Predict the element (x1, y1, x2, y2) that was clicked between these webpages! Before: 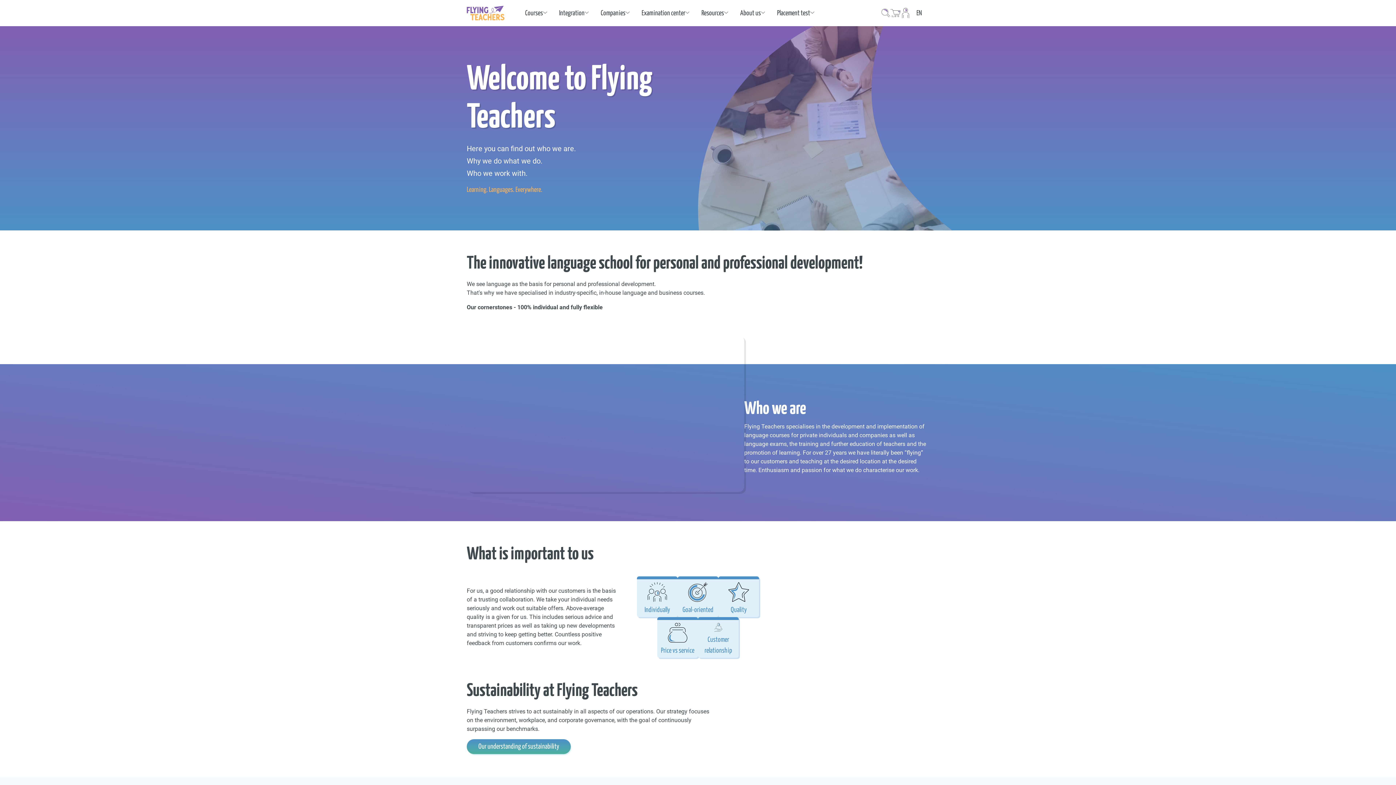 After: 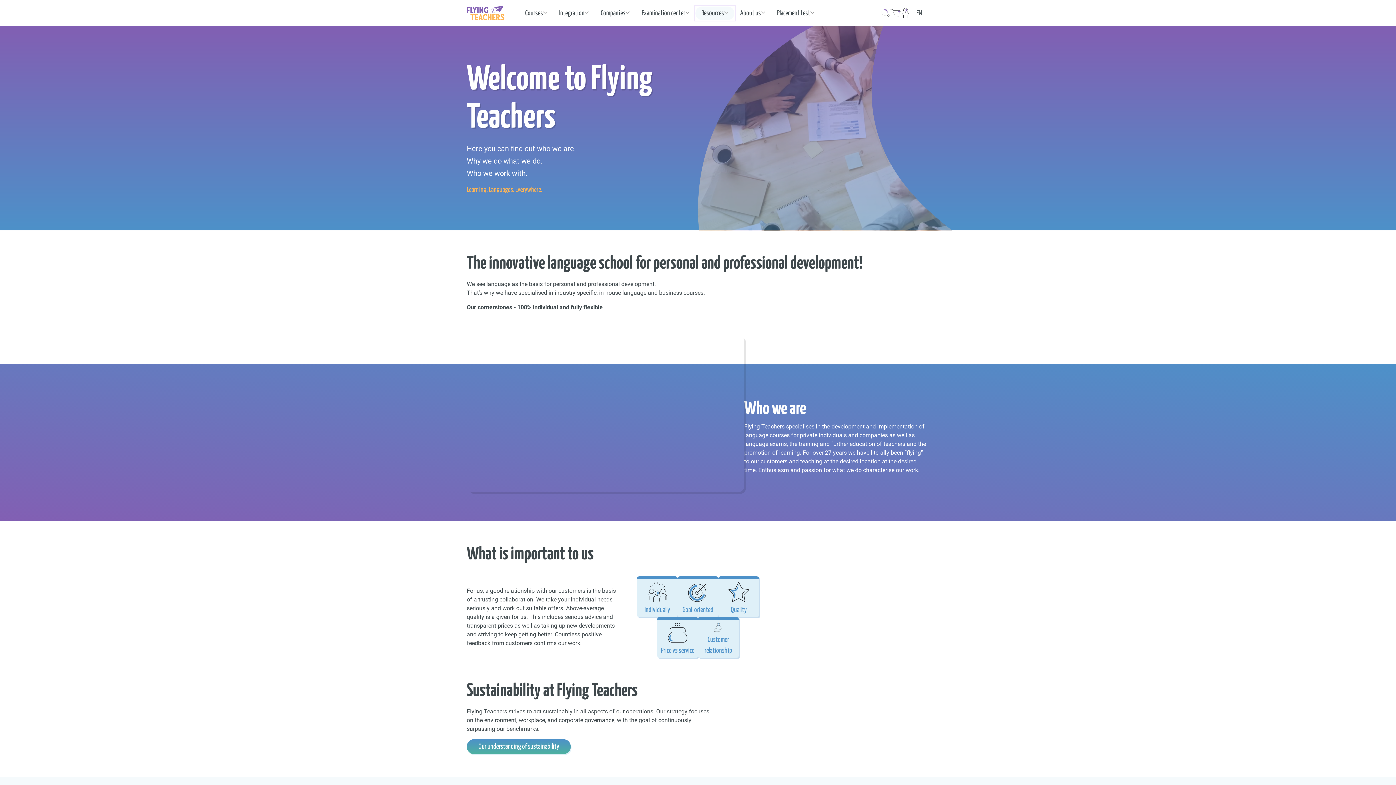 Action: bbox: (695, 6, 734, 19) label: Resources